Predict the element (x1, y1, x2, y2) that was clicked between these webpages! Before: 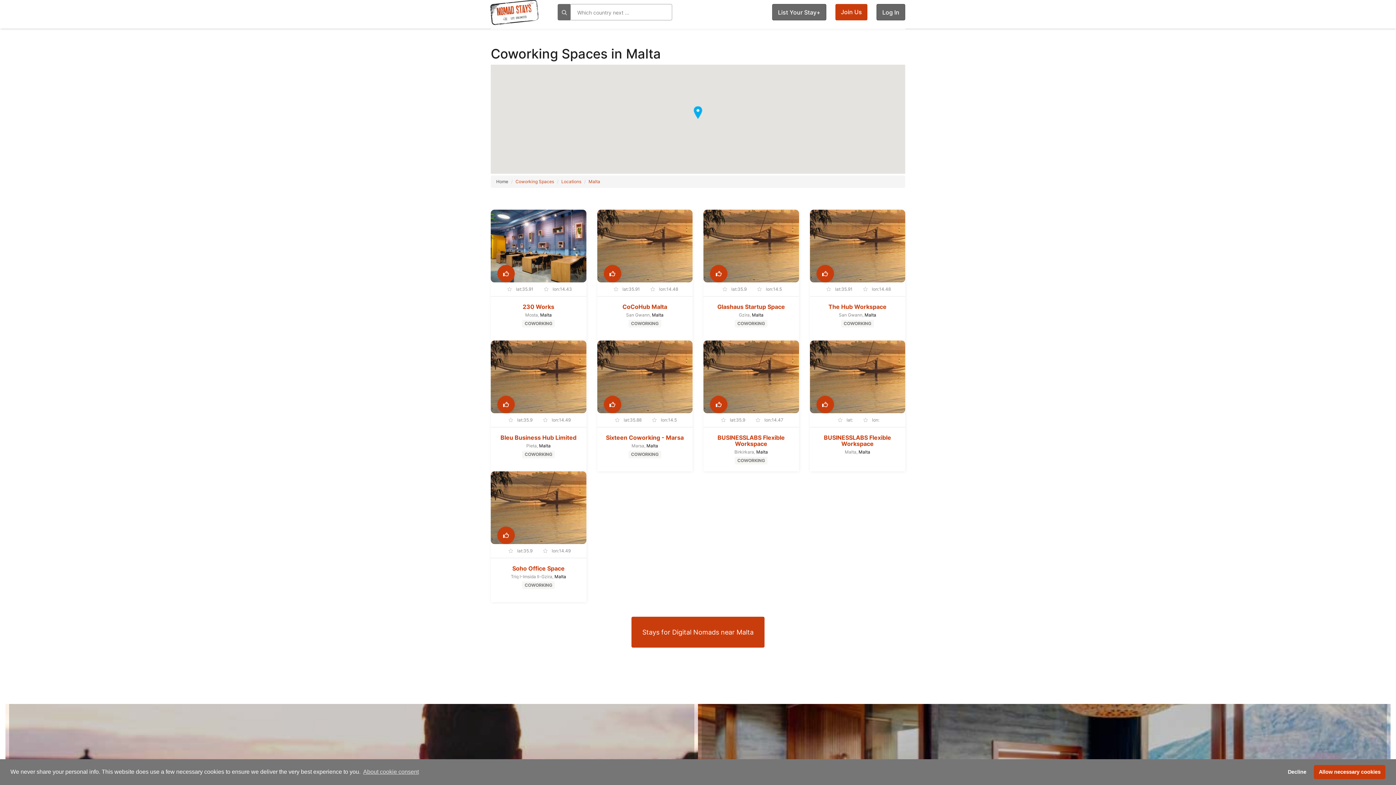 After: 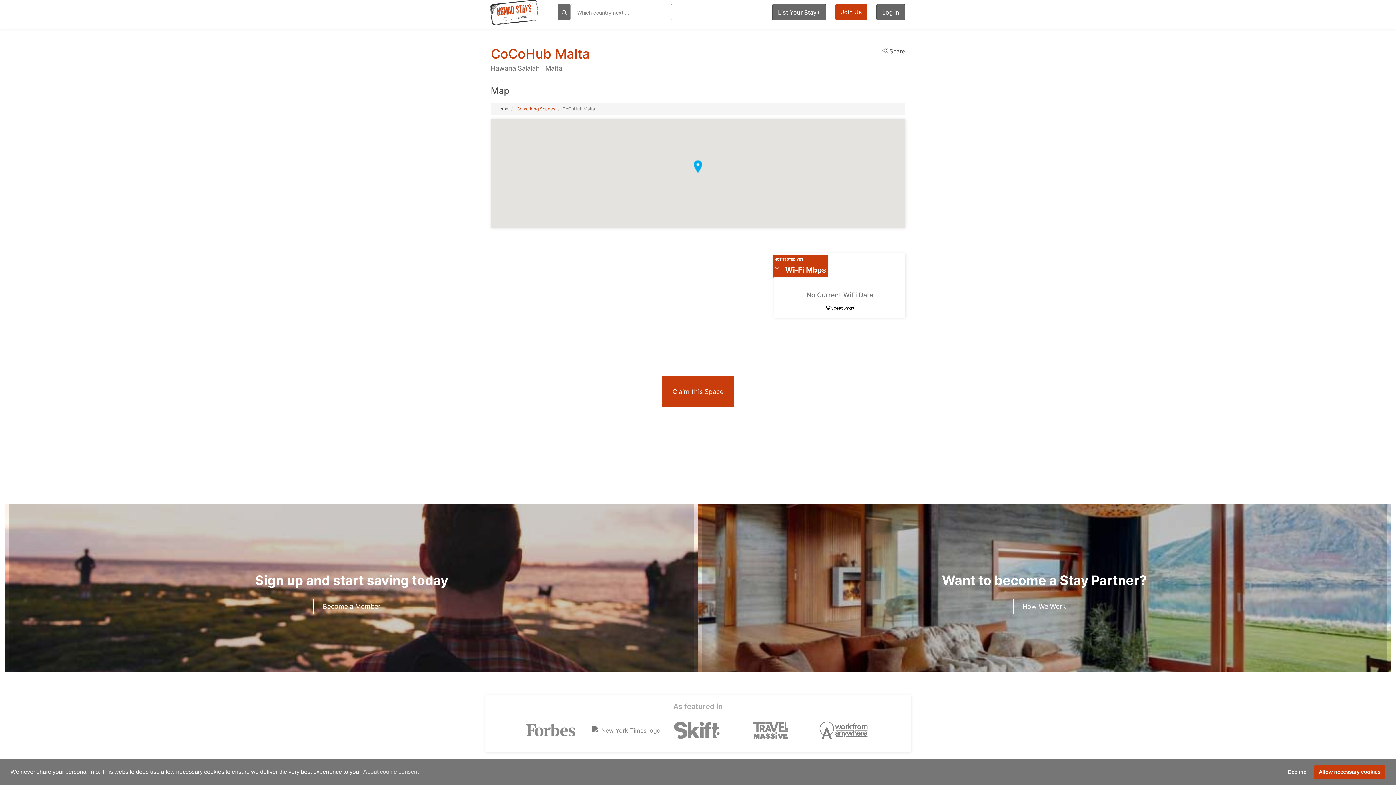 Action: label: CoCoHub Malta bbox: (600, 304, 689, 310)